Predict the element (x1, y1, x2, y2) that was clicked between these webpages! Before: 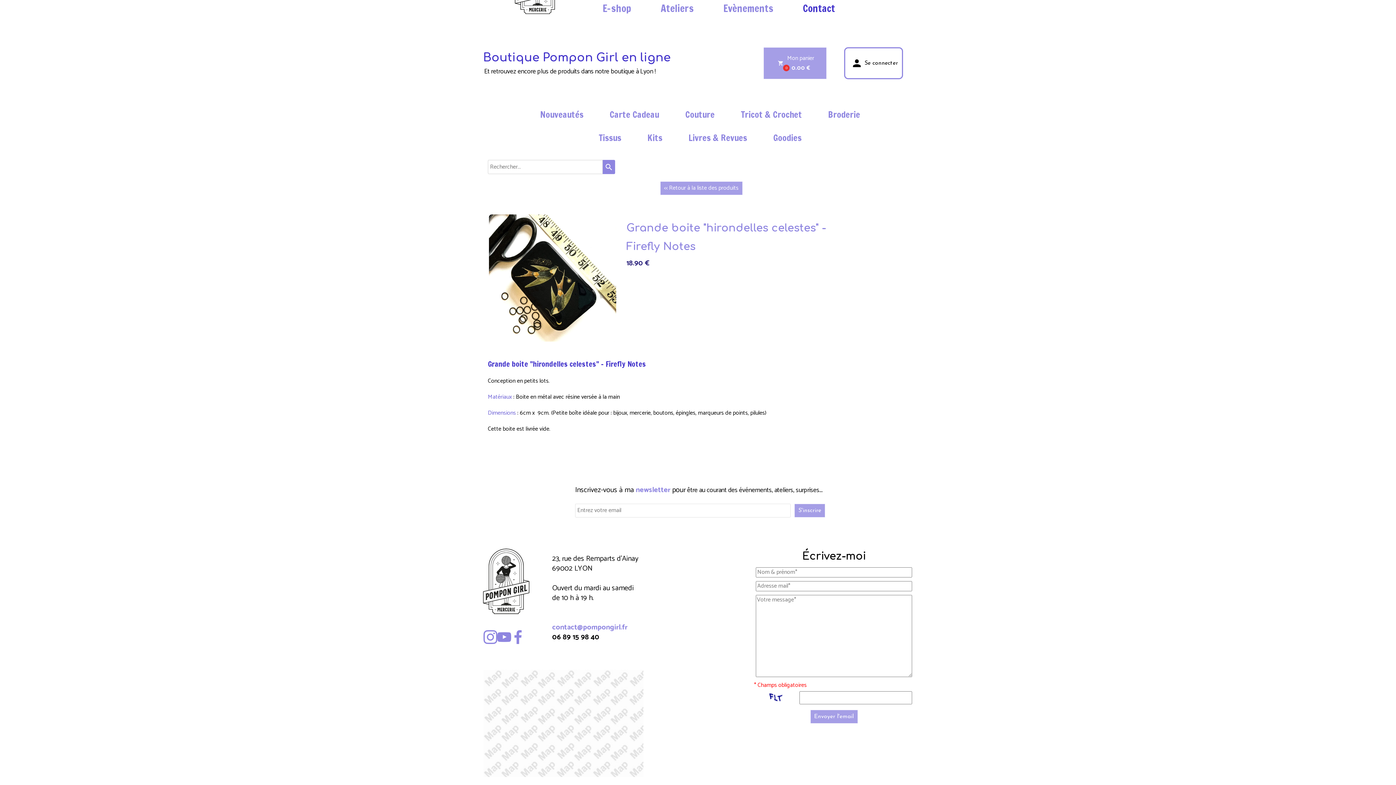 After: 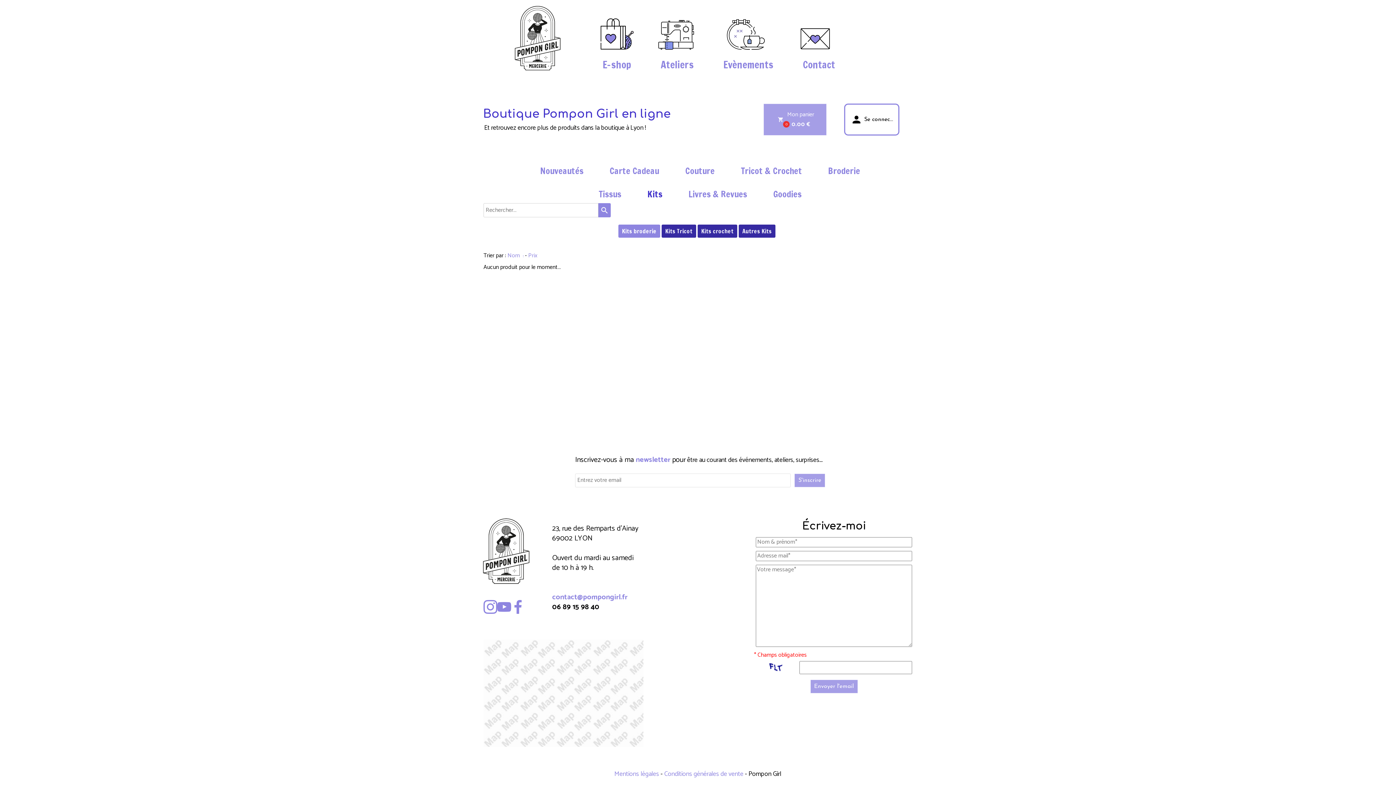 Action: label: Kits bbox: (643, 128, 666, 147)